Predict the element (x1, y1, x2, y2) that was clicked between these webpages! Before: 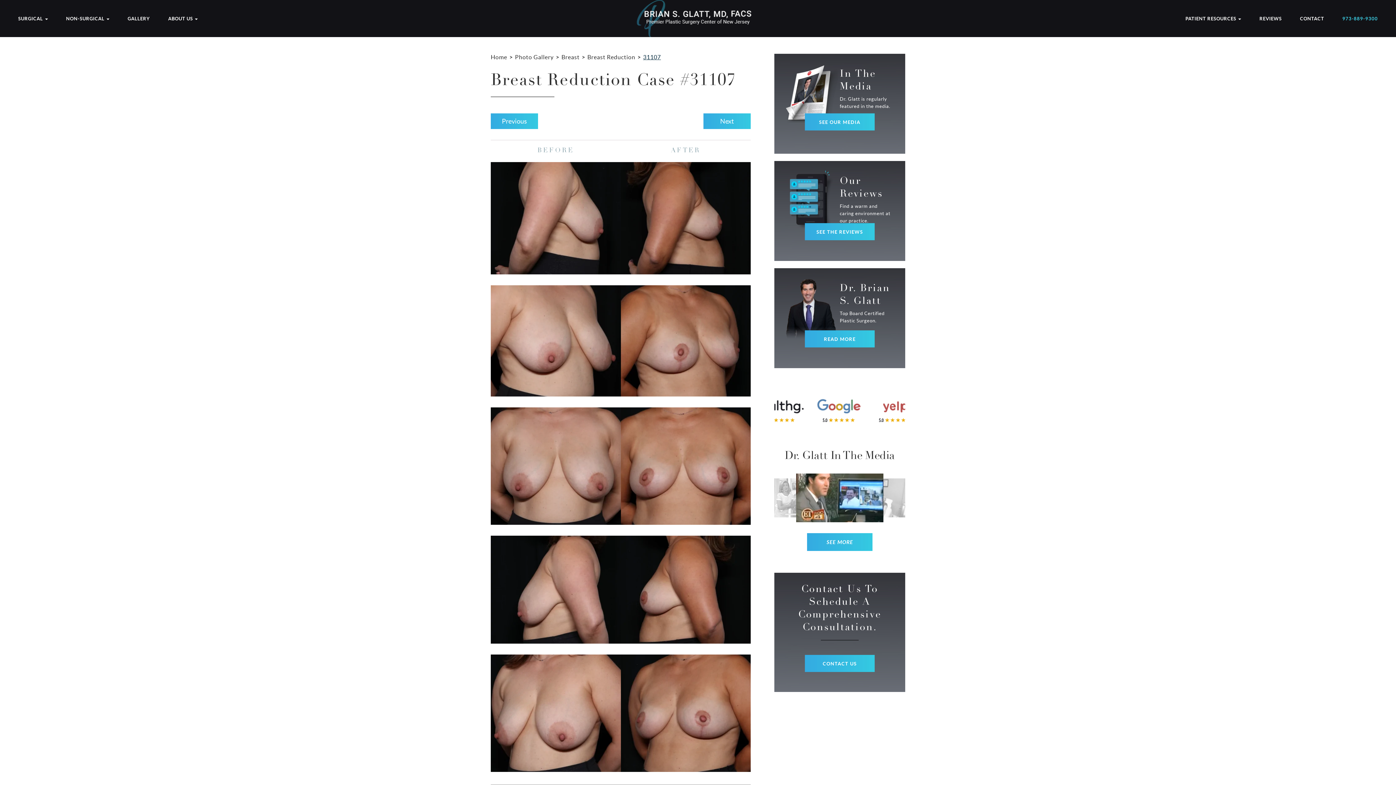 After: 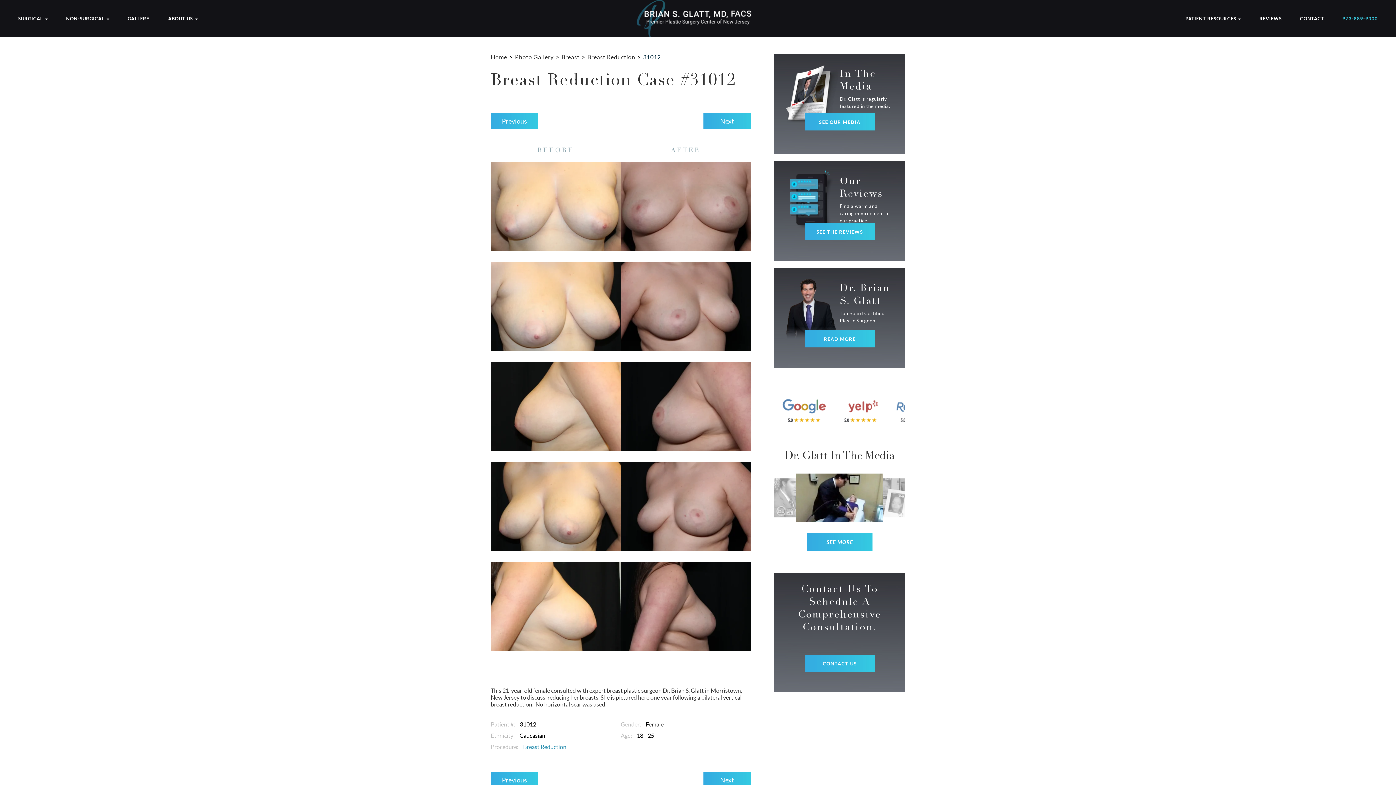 Action: label: Next bbox: (703, 113, 750, 129)